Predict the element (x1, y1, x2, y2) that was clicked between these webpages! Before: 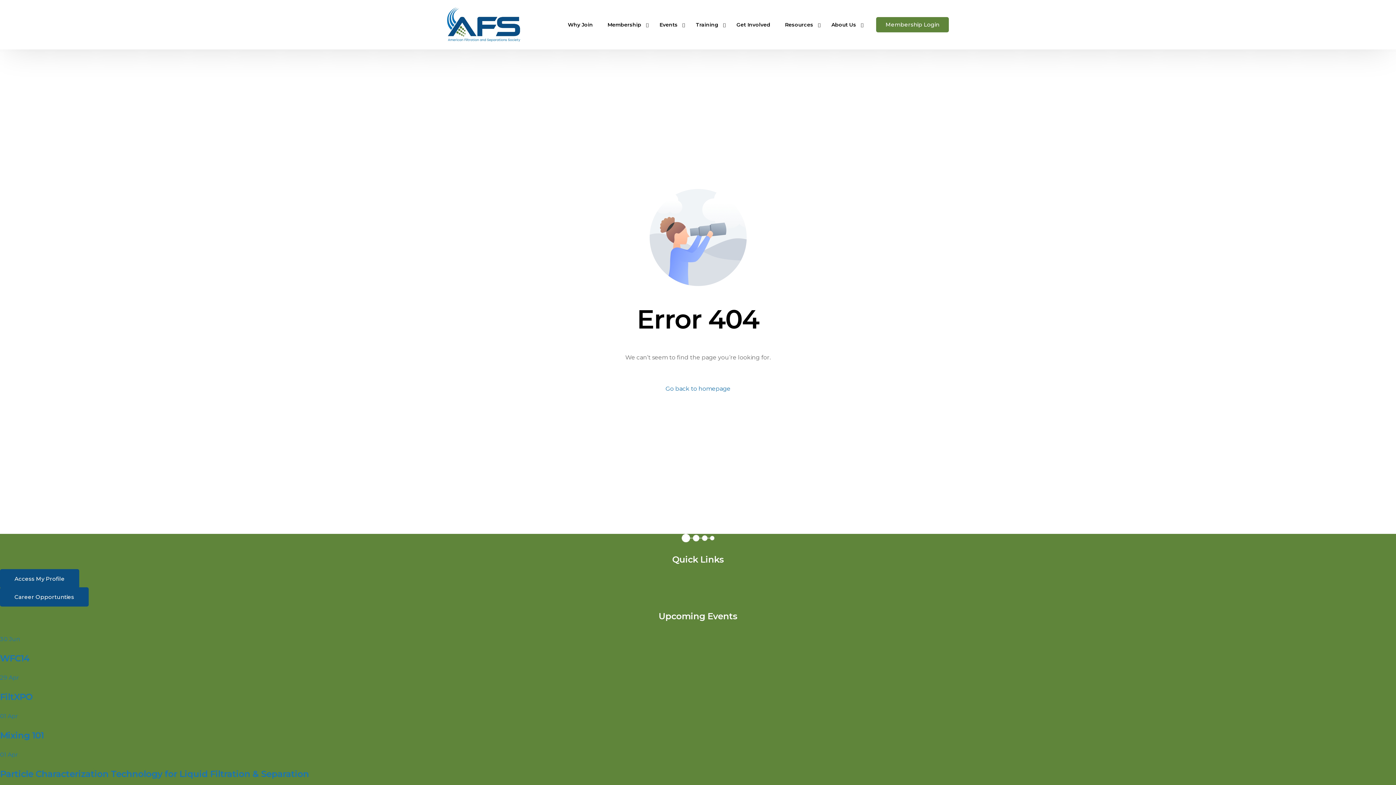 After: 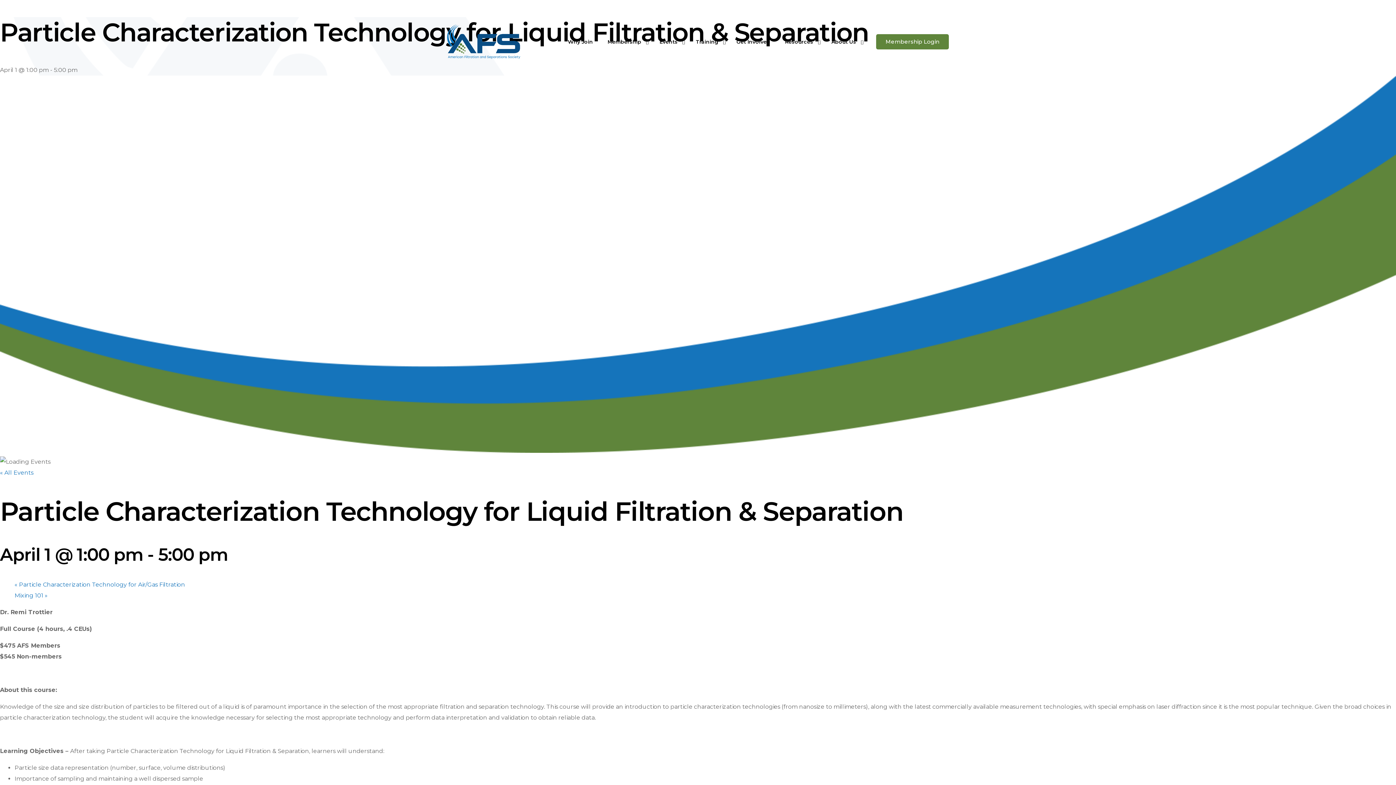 Action: bbox: (0, 769, 309, 779) label: Particle Characterization Technology for Liquid Filtration & Separation